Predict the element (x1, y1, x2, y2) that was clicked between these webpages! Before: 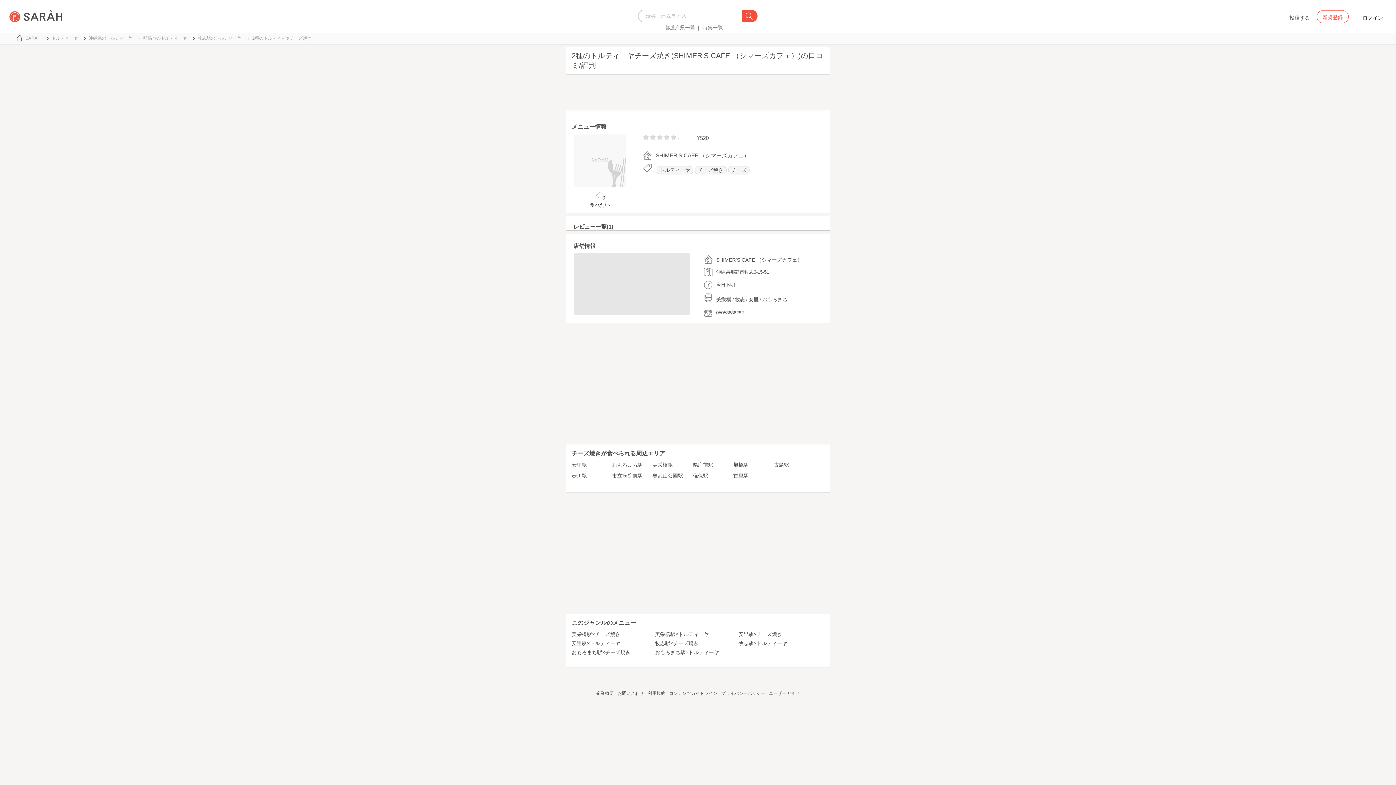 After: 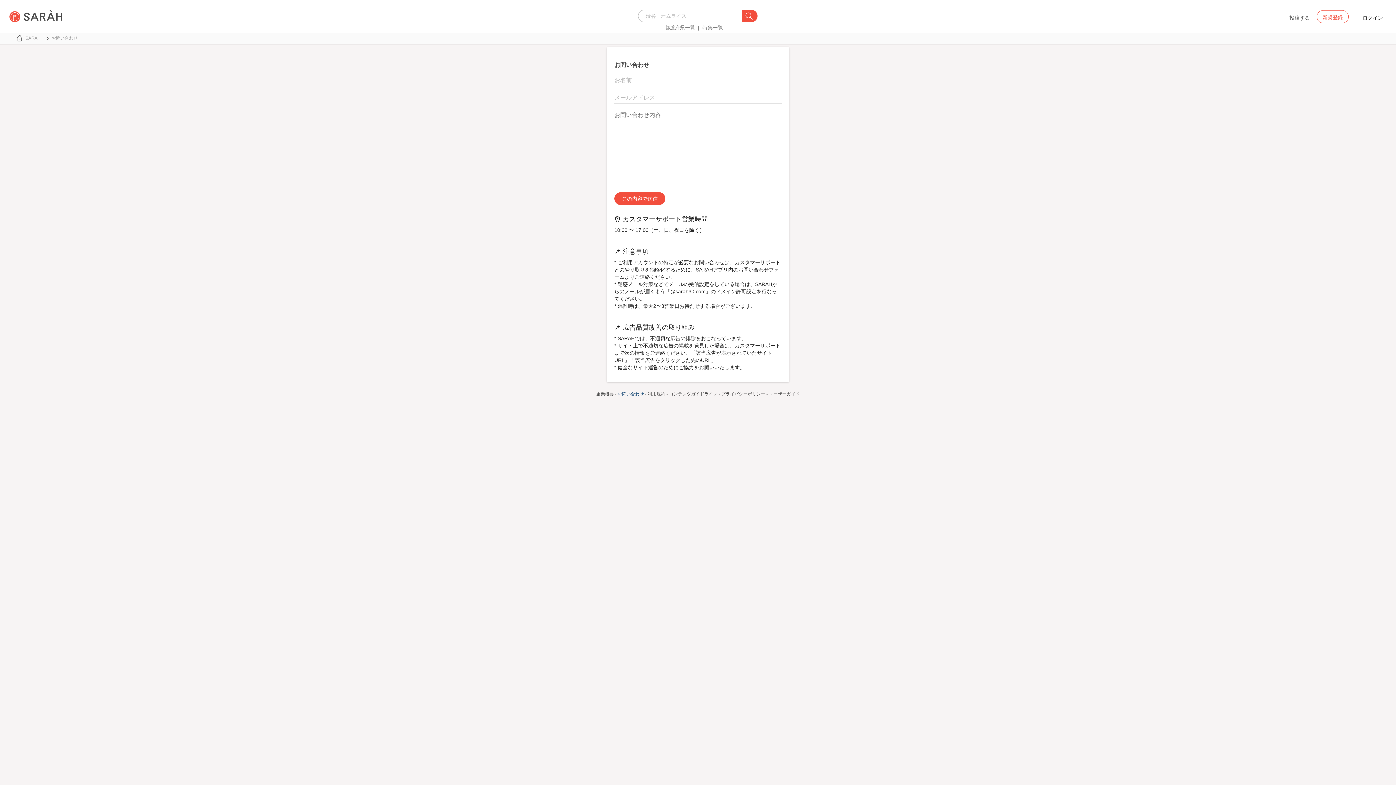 Action: bbox: (617, 691, 644, 696) label: お問い合わせ